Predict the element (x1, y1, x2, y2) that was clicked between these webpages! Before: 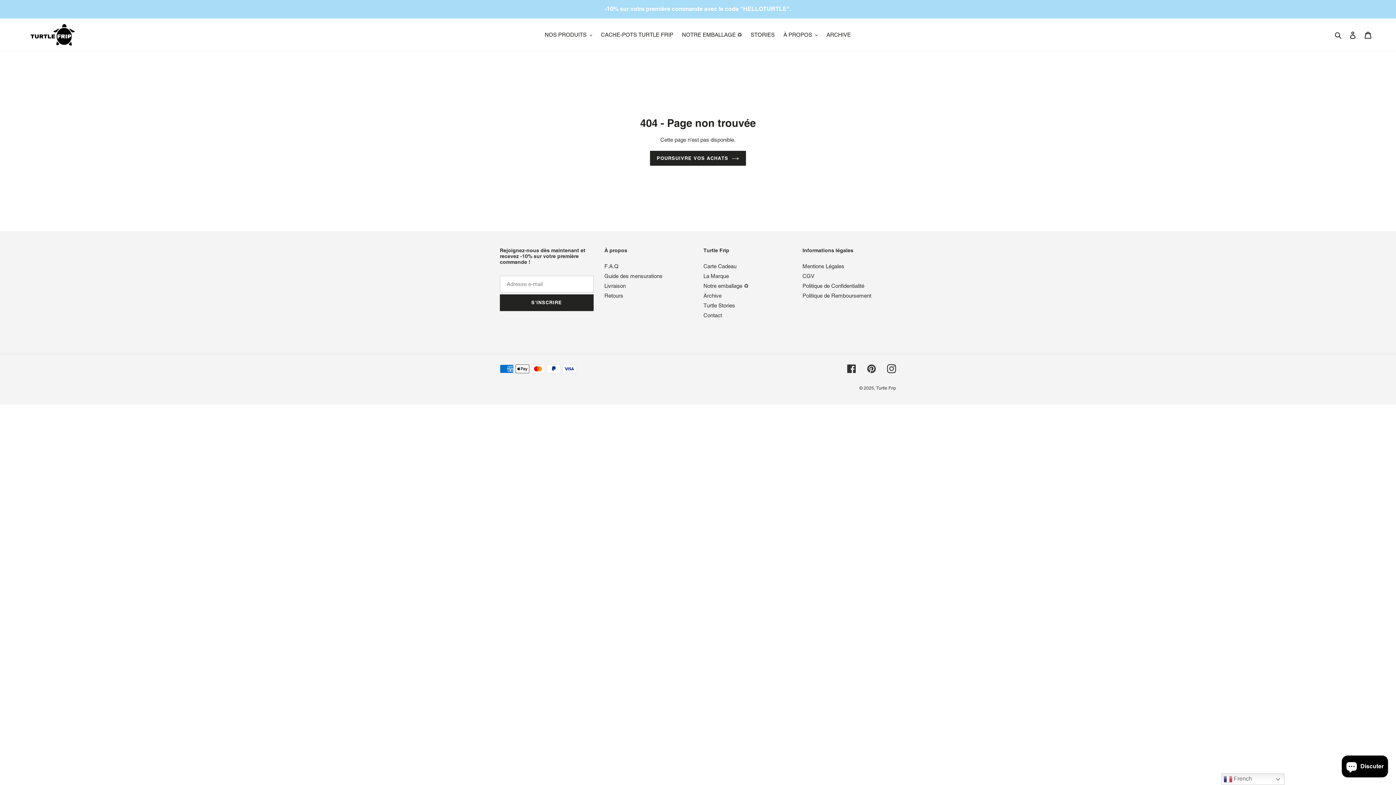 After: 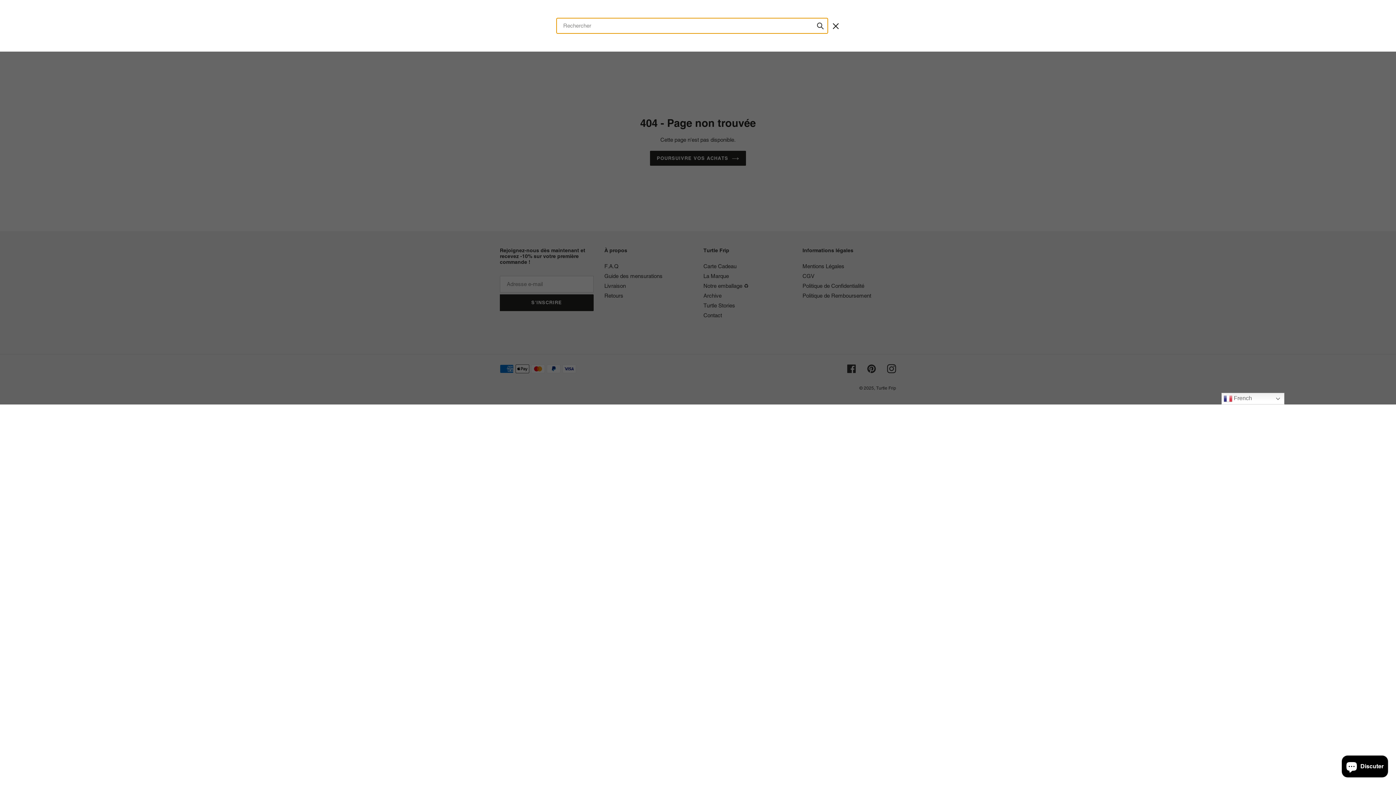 Action: label: Rechercher bbox: (1332, 30, 1345, 39)